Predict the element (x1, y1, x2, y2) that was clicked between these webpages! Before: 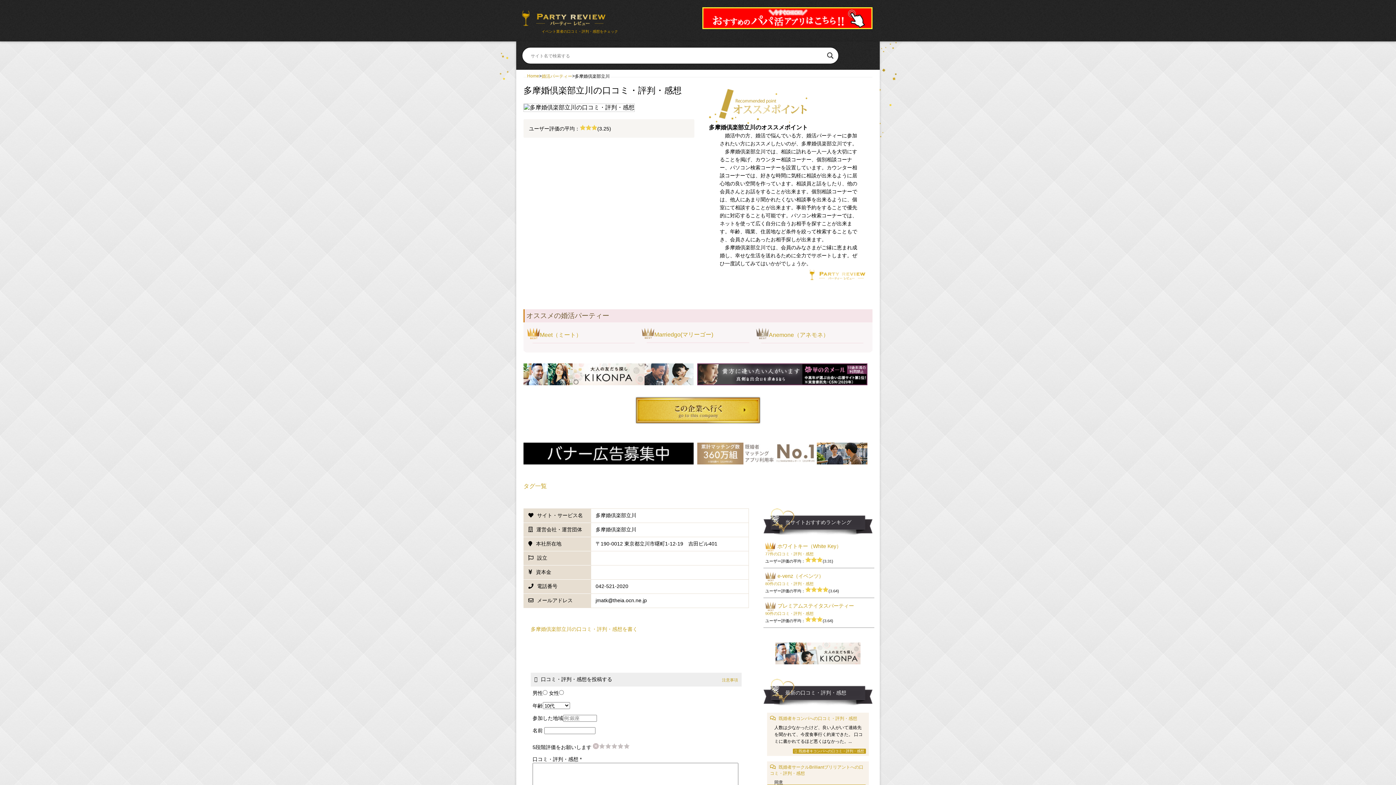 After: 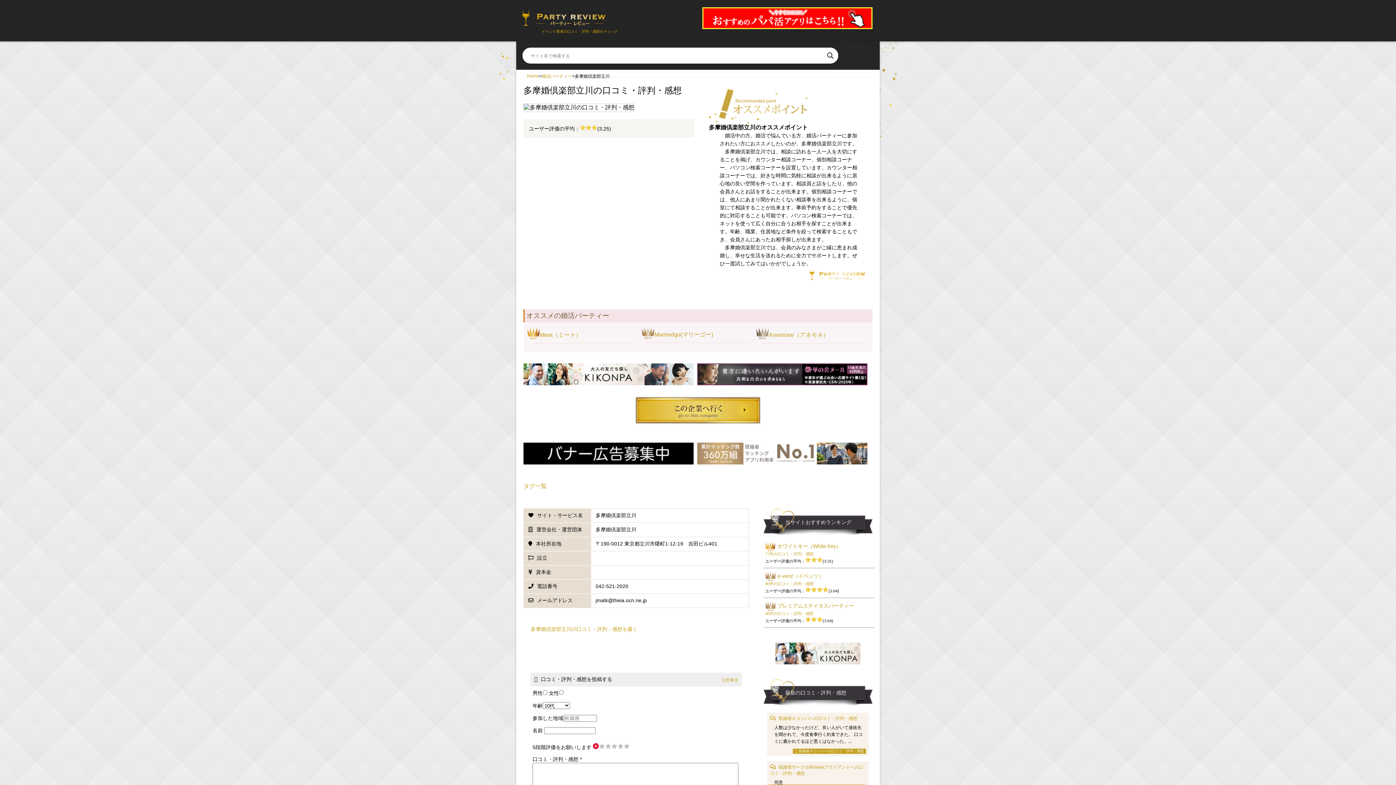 Action: label: 0 bbox: (593, 743, 598, 749)